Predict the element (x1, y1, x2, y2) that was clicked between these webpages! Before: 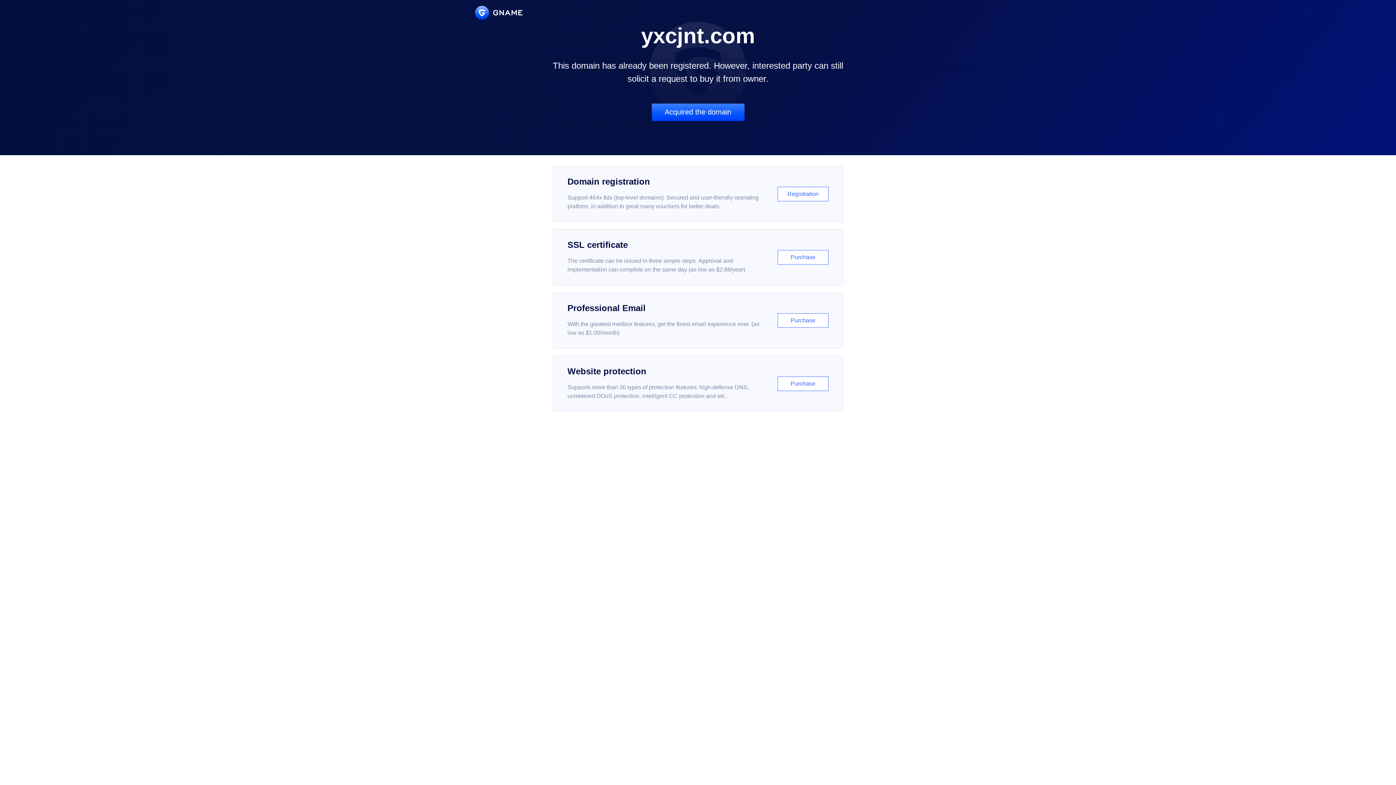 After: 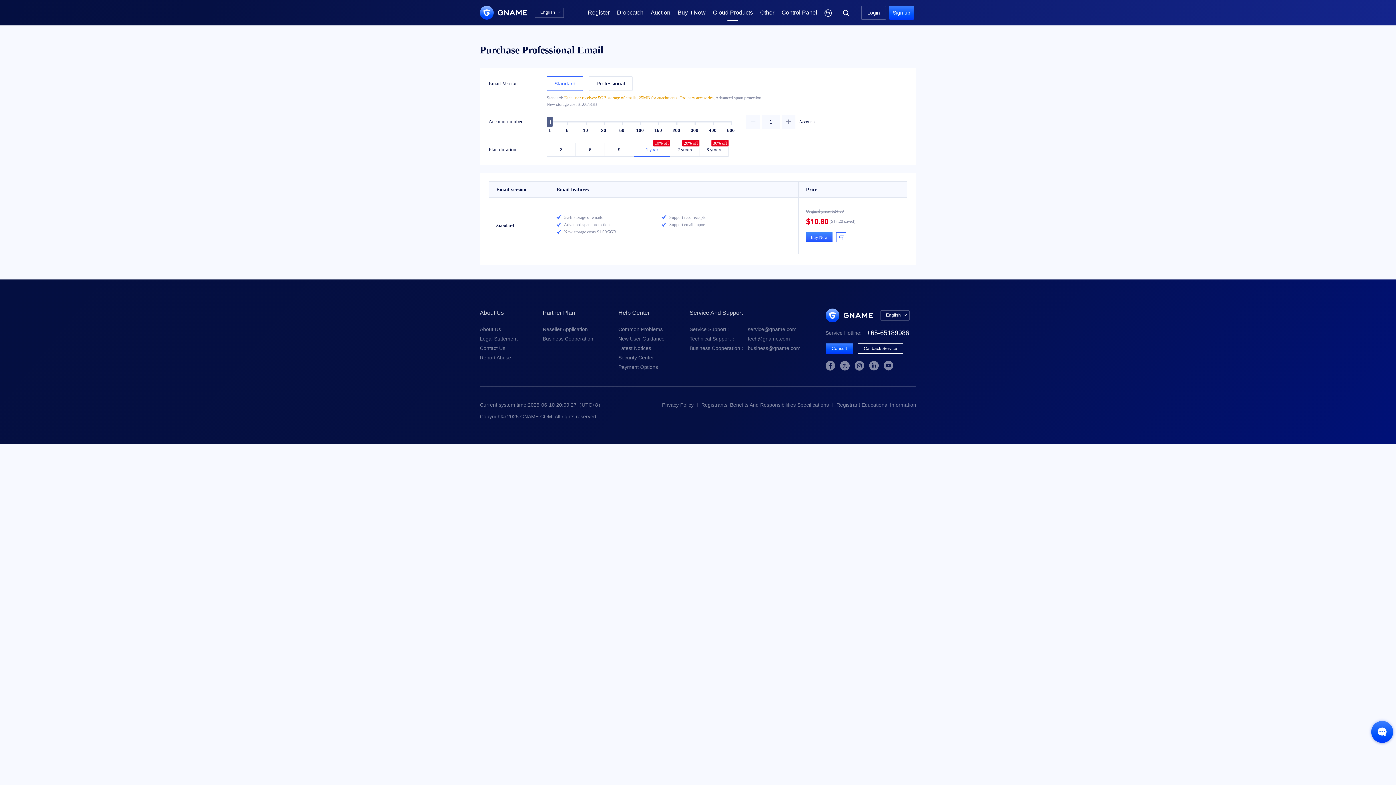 Action: label: Professional Email

With the greatest mailbox features, get the finest email experience ever. (as low as $1.00/month)

Purchase bbox: (552, 292, 843, 348)